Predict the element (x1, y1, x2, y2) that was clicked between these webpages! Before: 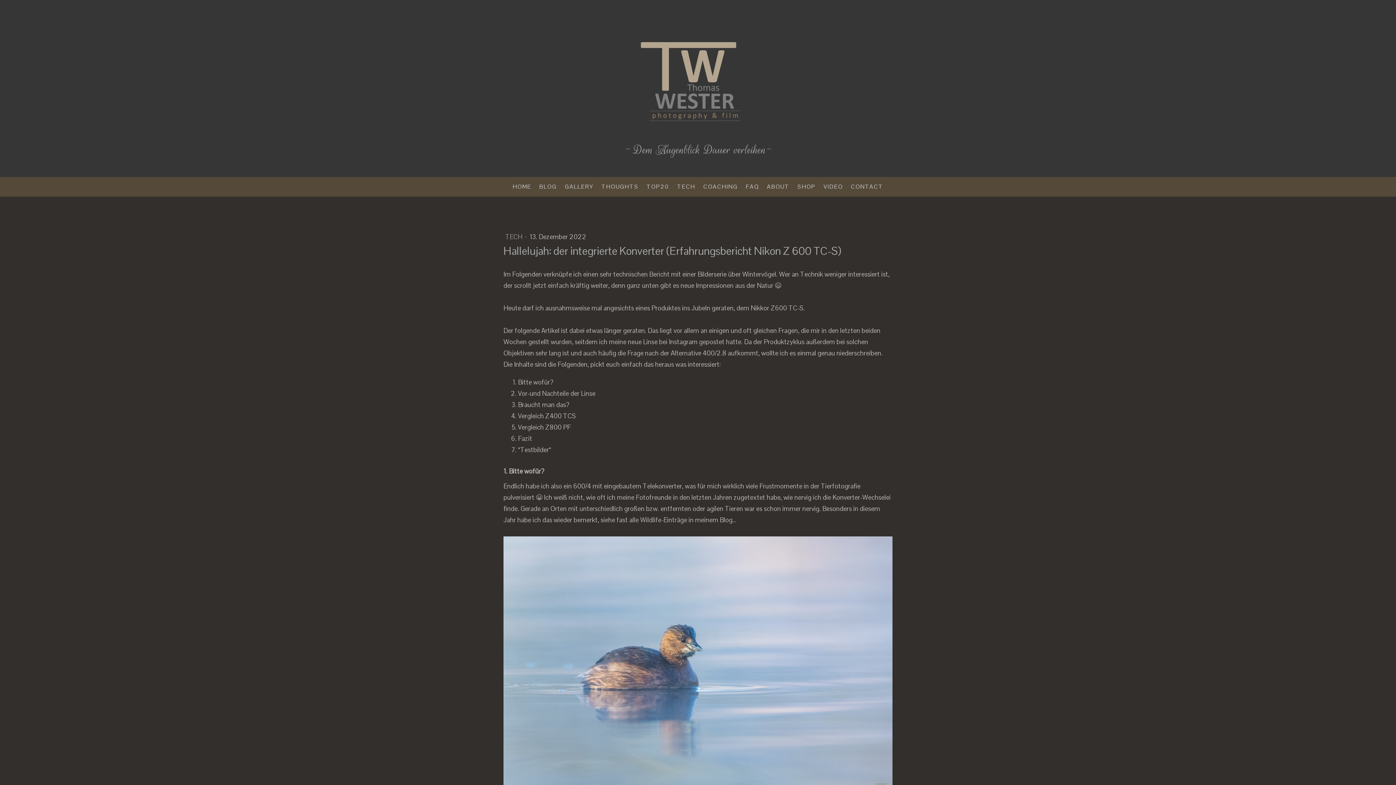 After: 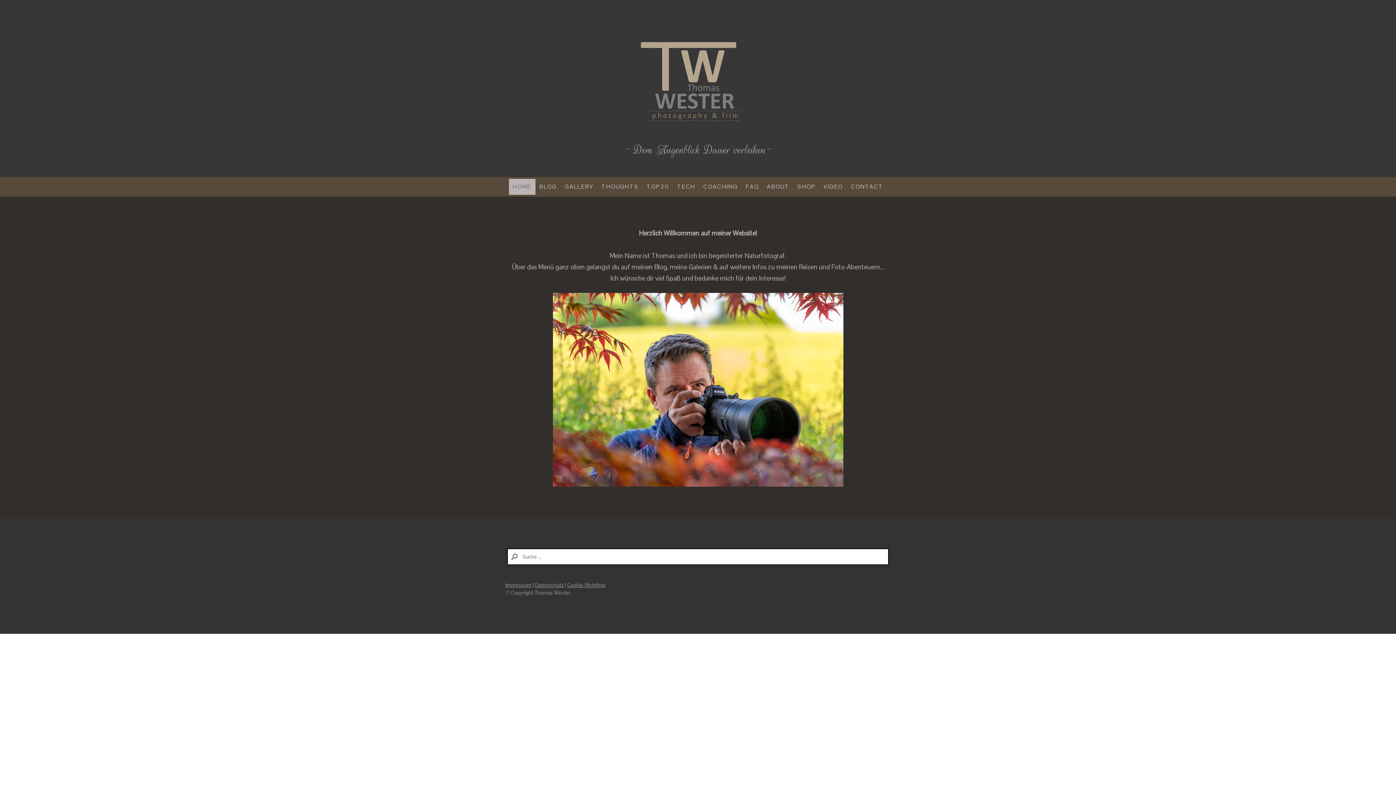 Action: bbox: (640, 20, 755, 28)